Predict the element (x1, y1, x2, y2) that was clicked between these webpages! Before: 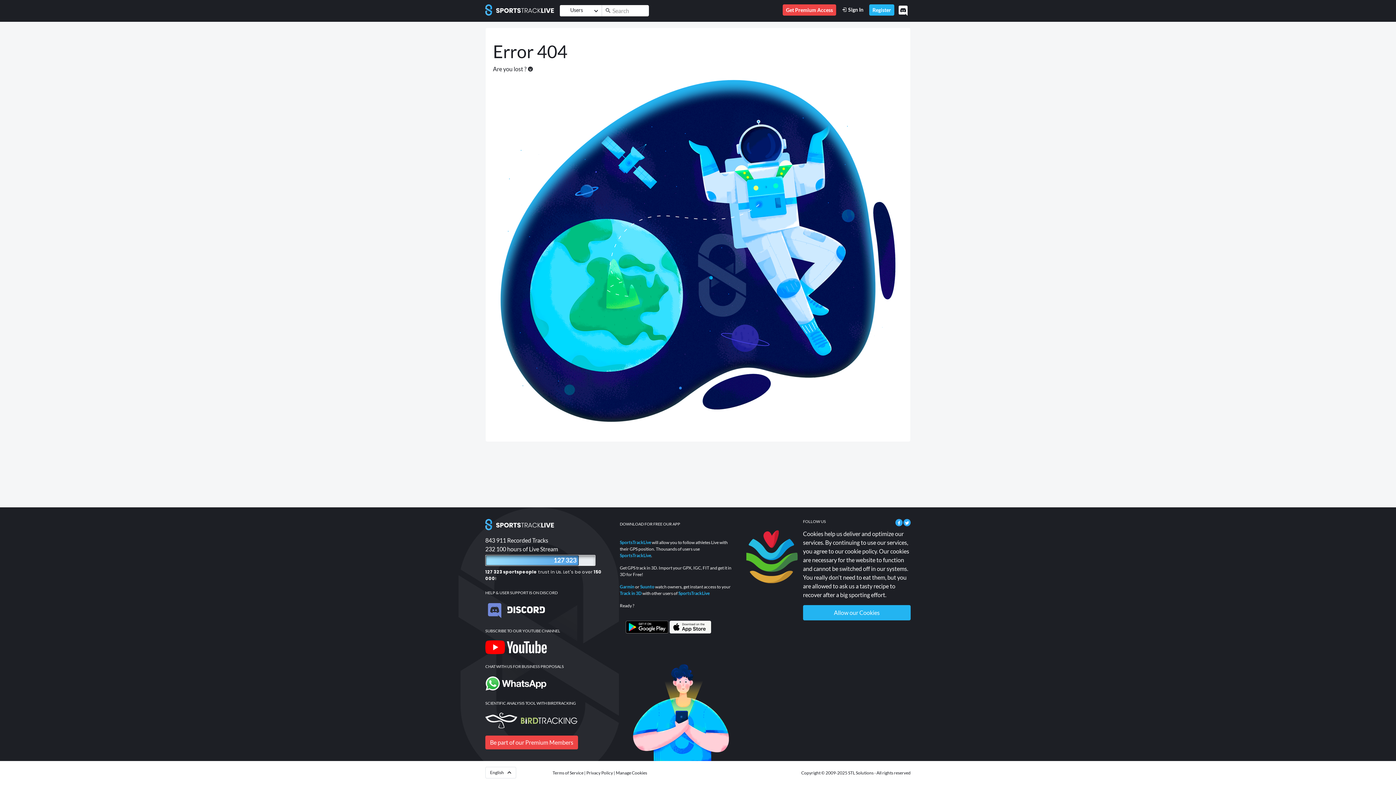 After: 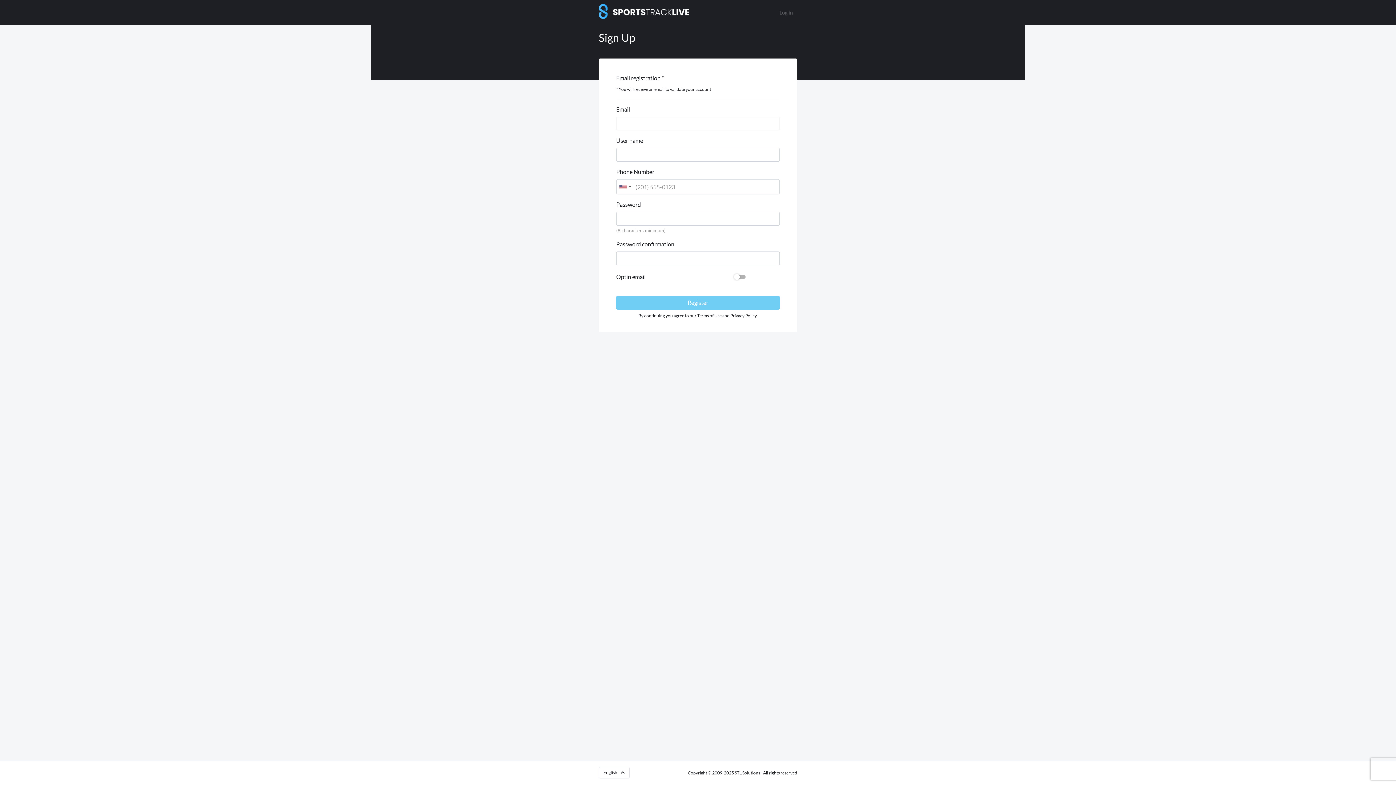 Action: bbox: (869, 4, 894, 15) label: Register